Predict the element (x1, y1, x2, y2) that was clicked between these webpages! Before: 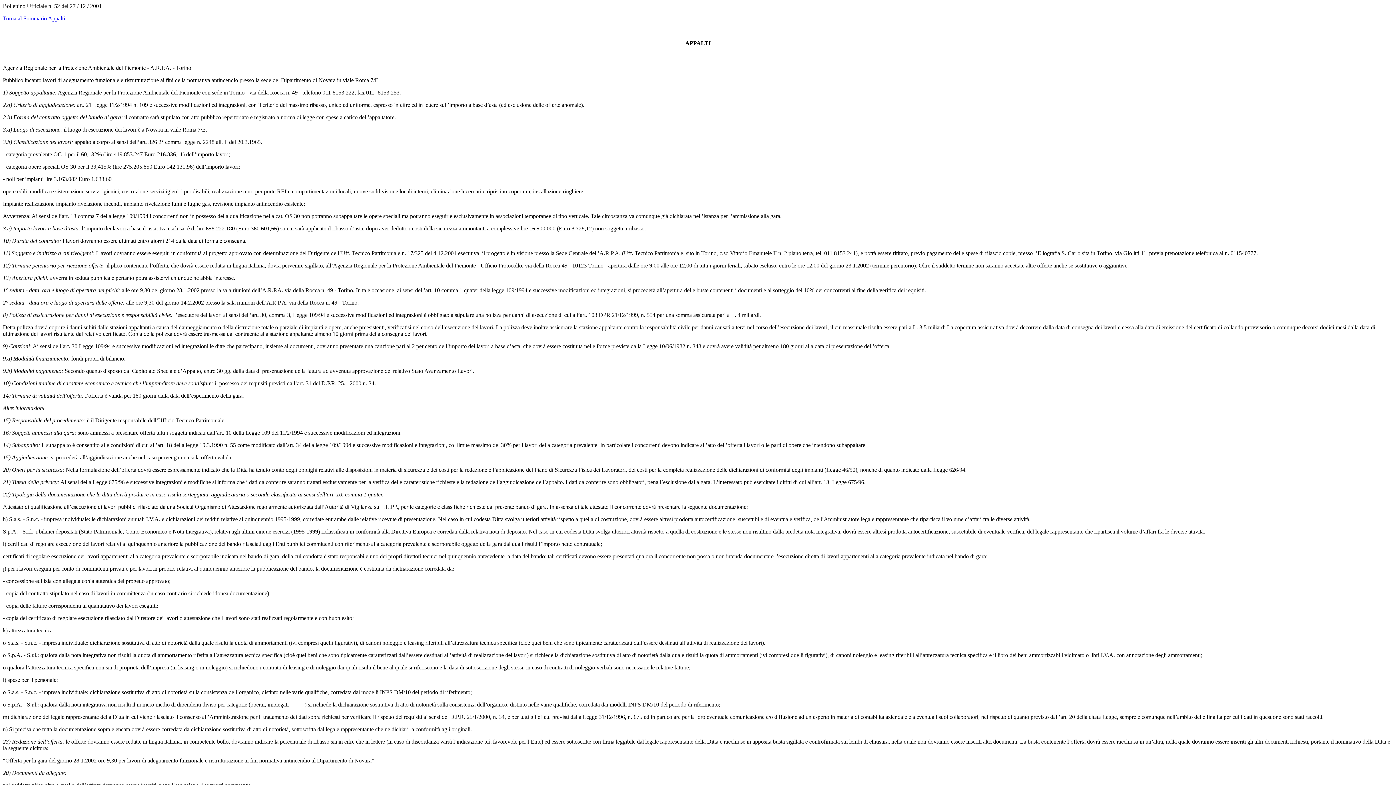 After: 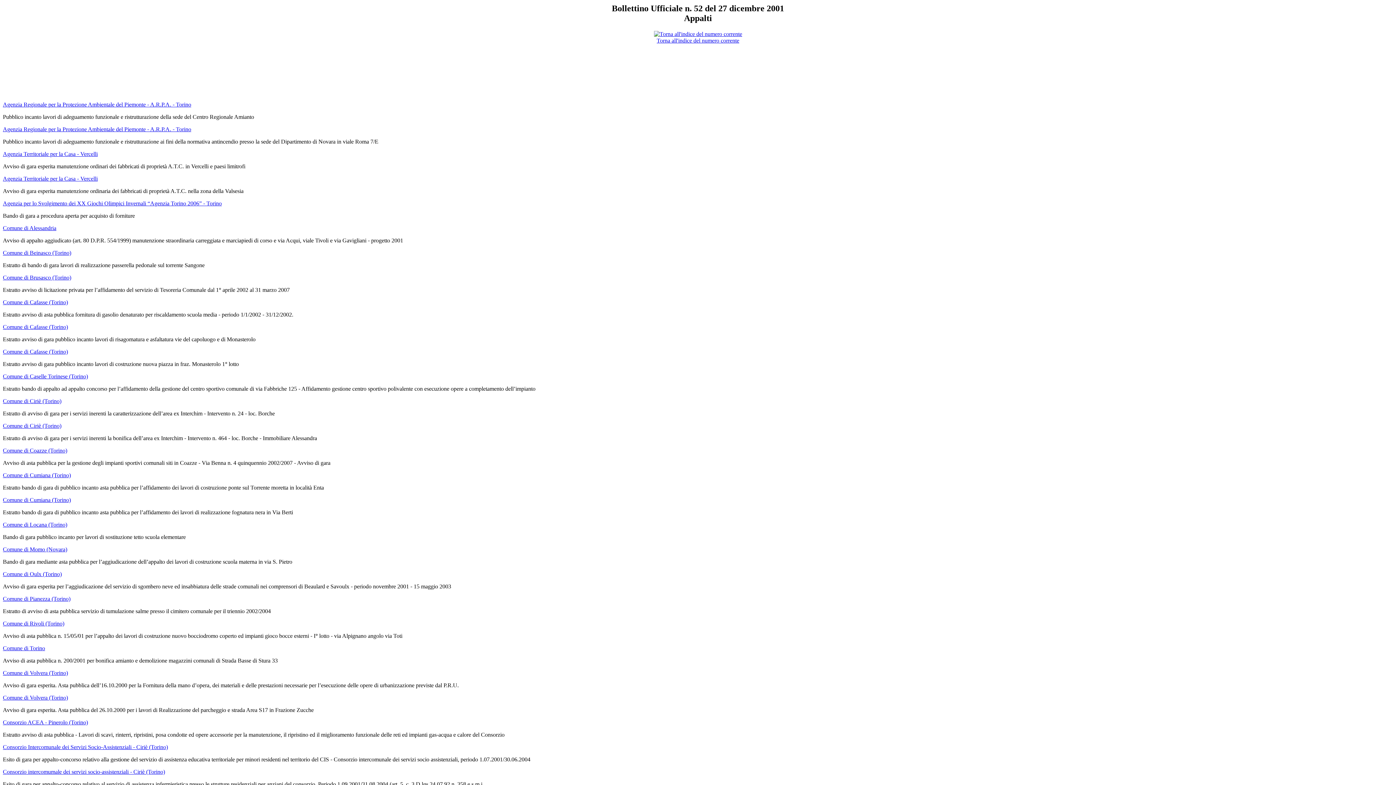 Action: bbox: (2, 15, 65, 21) label: Torna al Sommario Appalti